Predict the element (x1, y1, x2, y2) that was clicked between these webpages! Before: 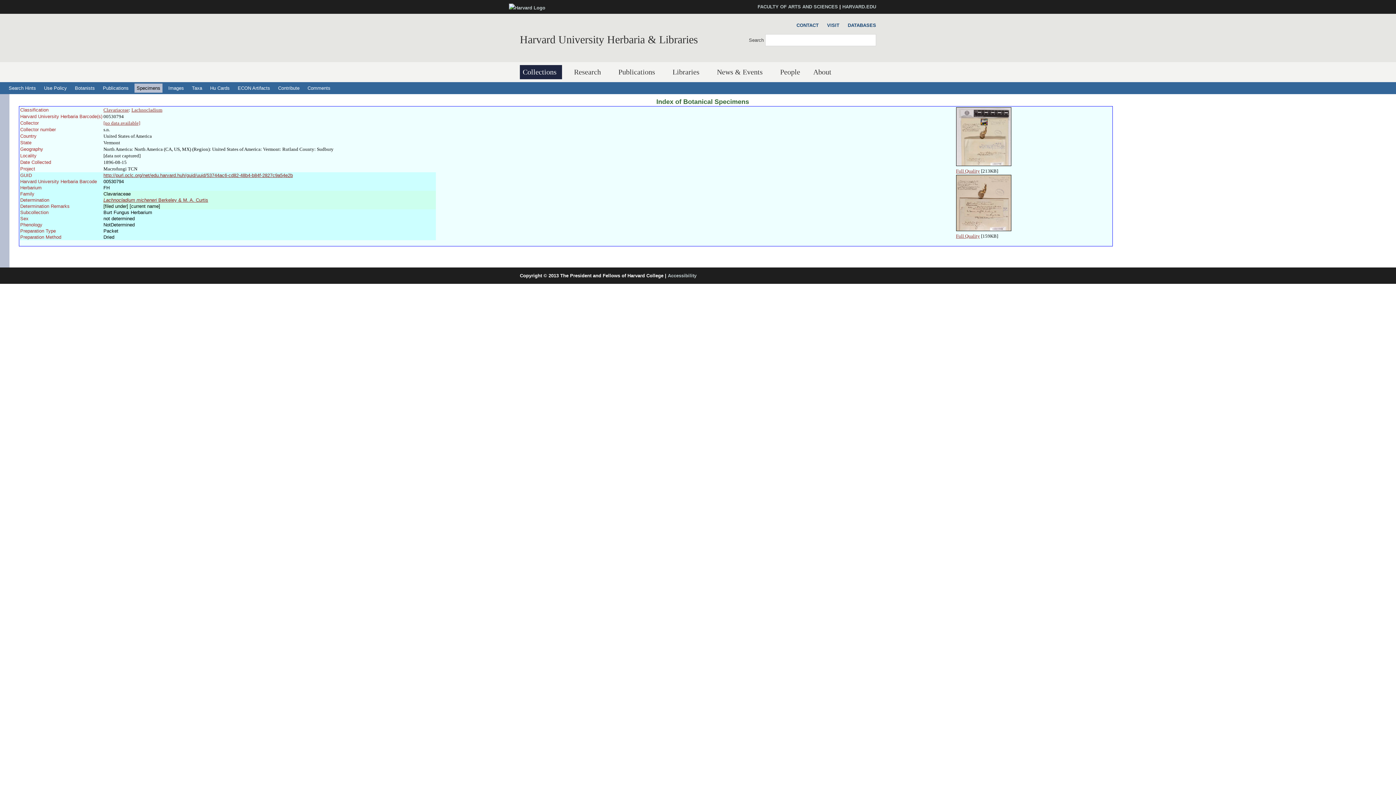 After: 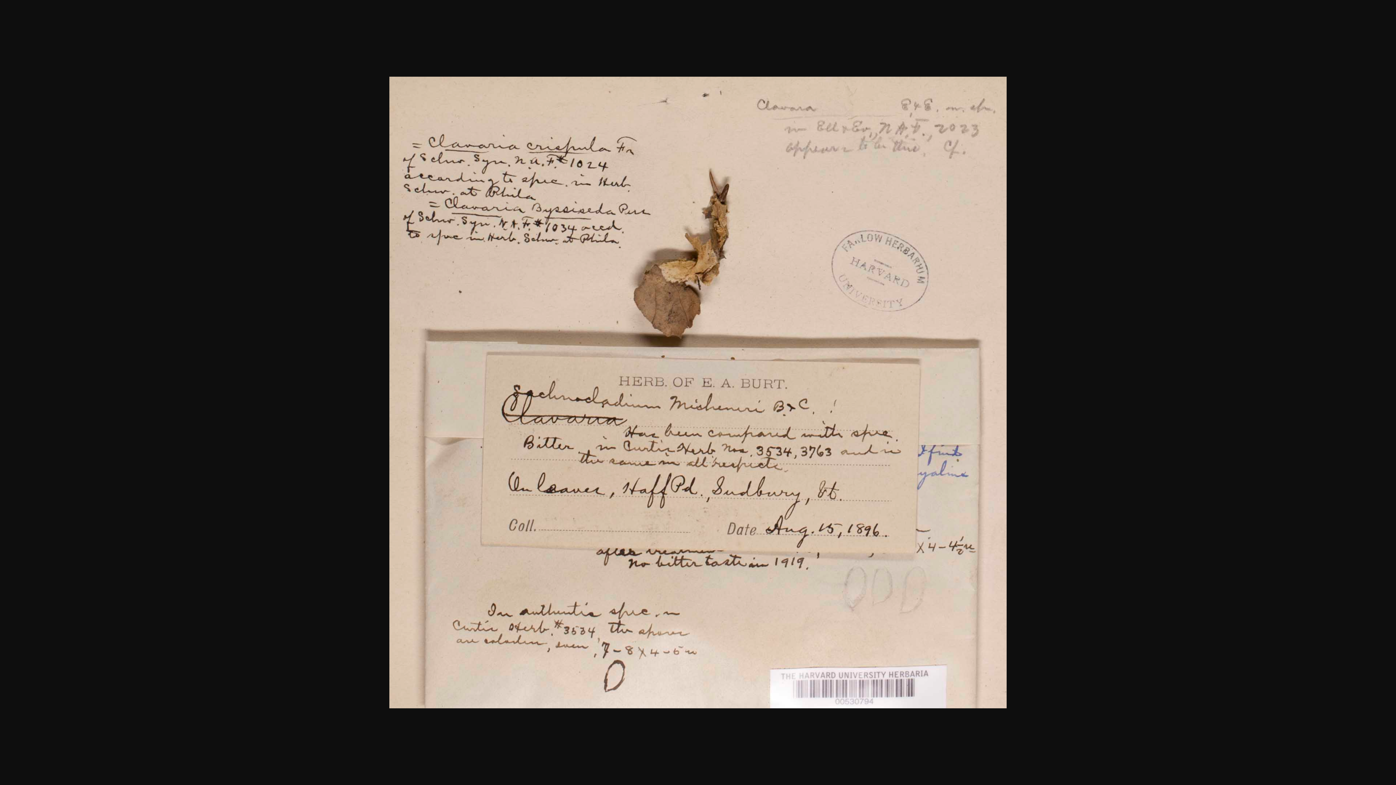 Action: label: Full Quality bbox: (956, 233, 980, 238)